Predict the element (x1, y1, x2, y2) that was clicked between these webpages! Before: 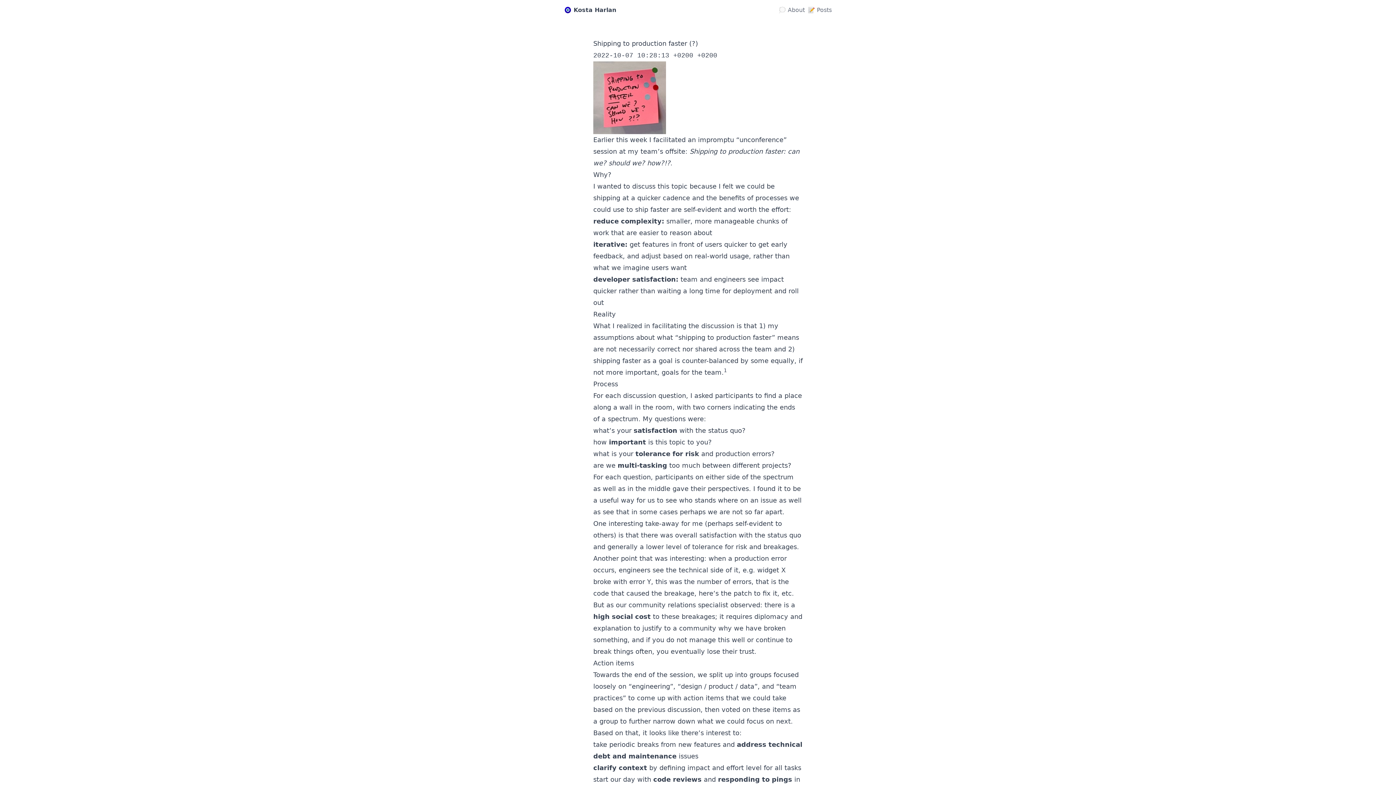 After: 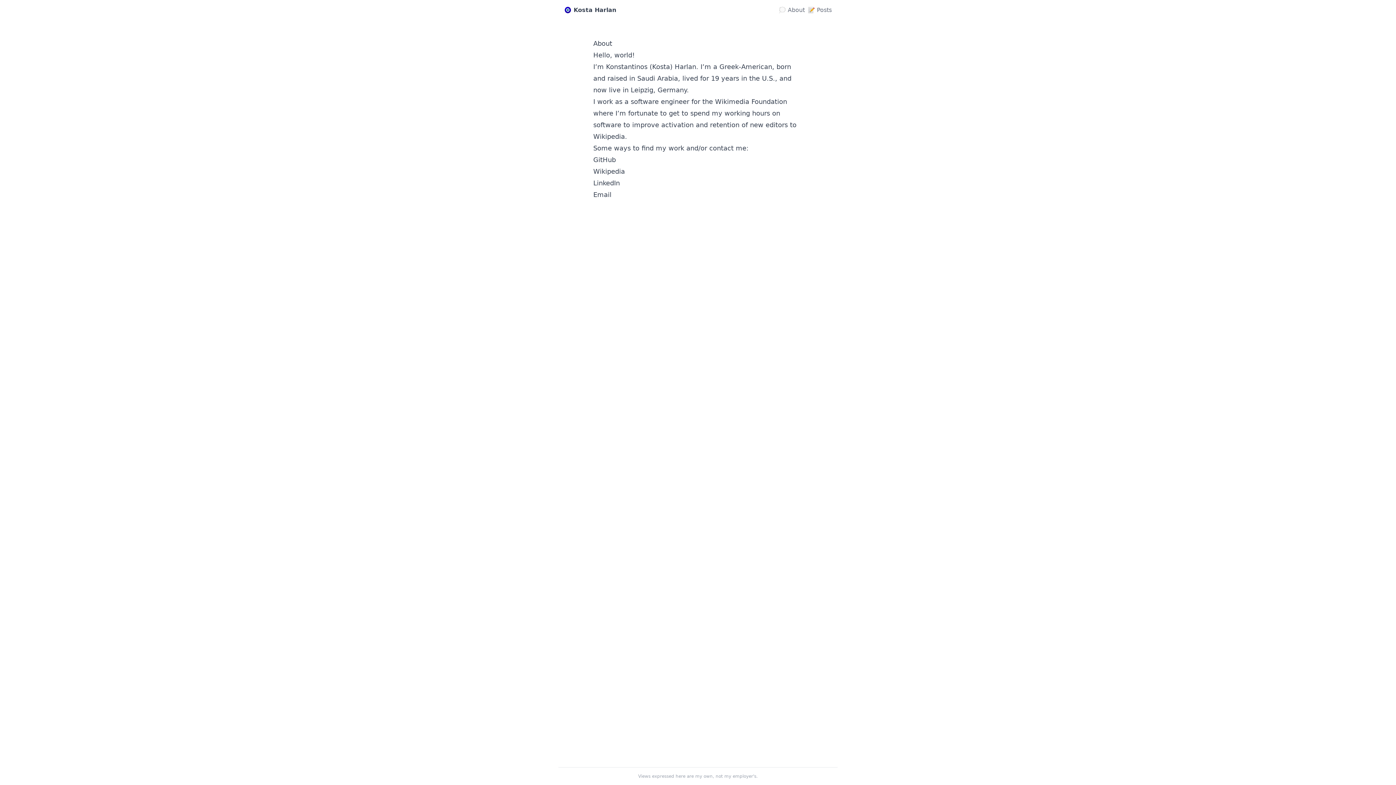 Action: bbox: (778, 6, 805, 13) label: 💭 About